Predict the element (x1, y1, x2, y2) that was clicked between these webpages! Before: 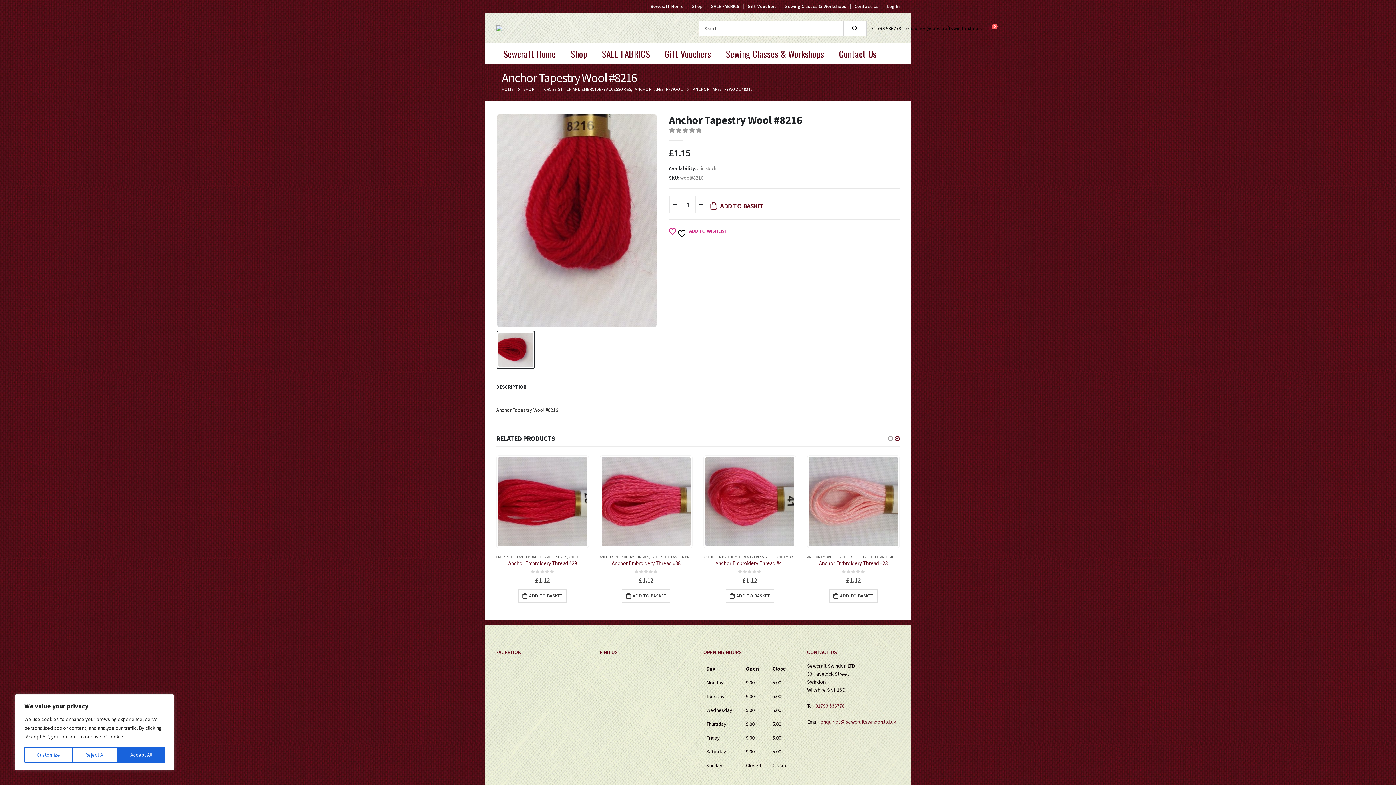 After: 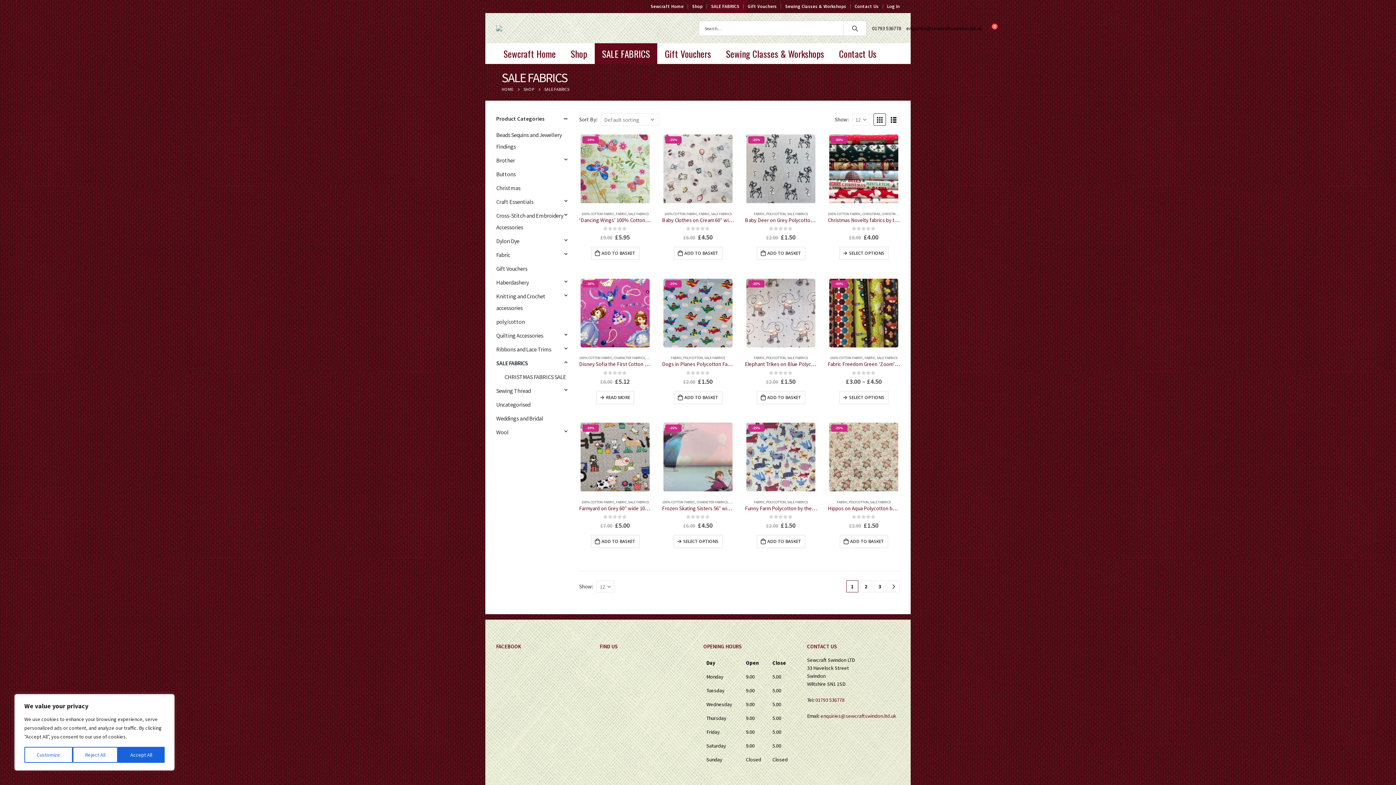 Action: label: SALE FABRICS bbox: (594, 43, 657, 64)